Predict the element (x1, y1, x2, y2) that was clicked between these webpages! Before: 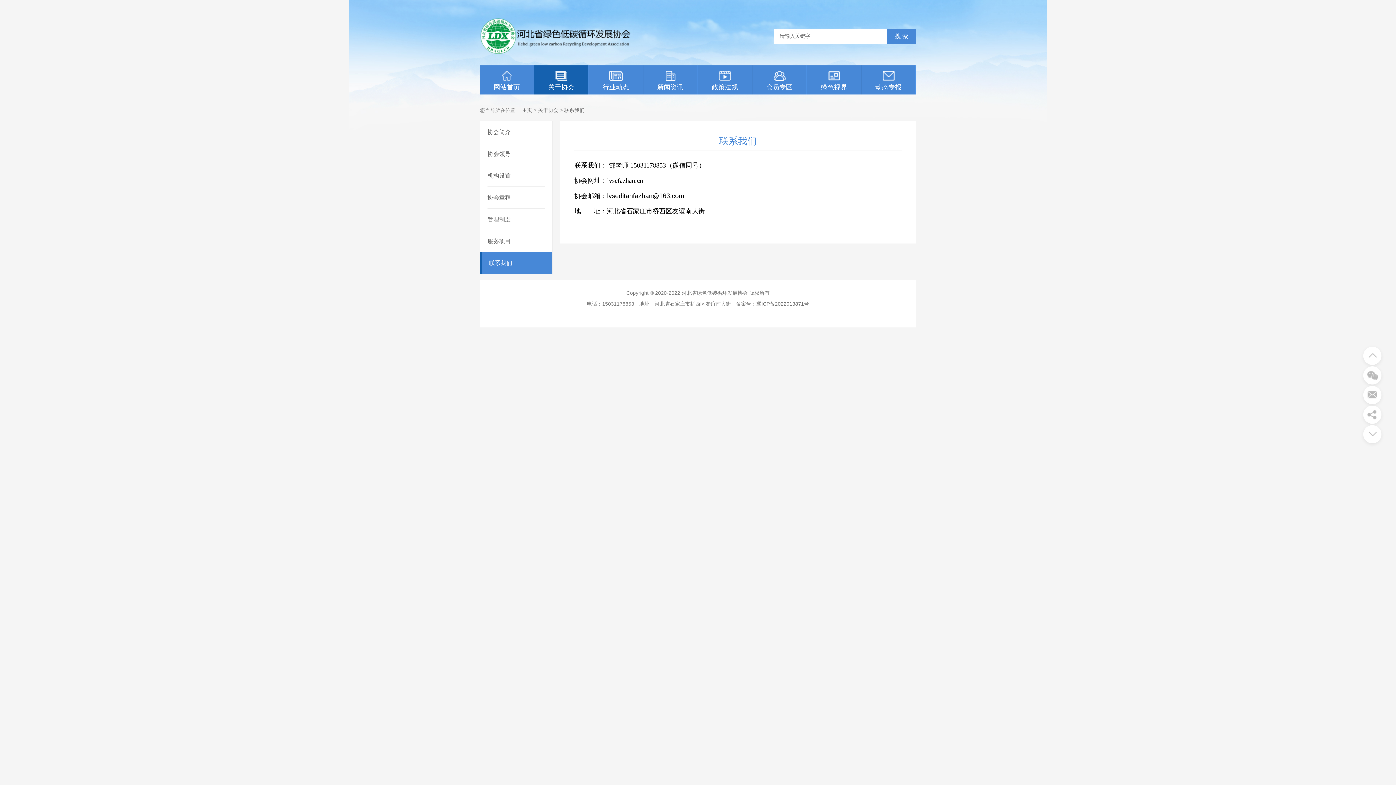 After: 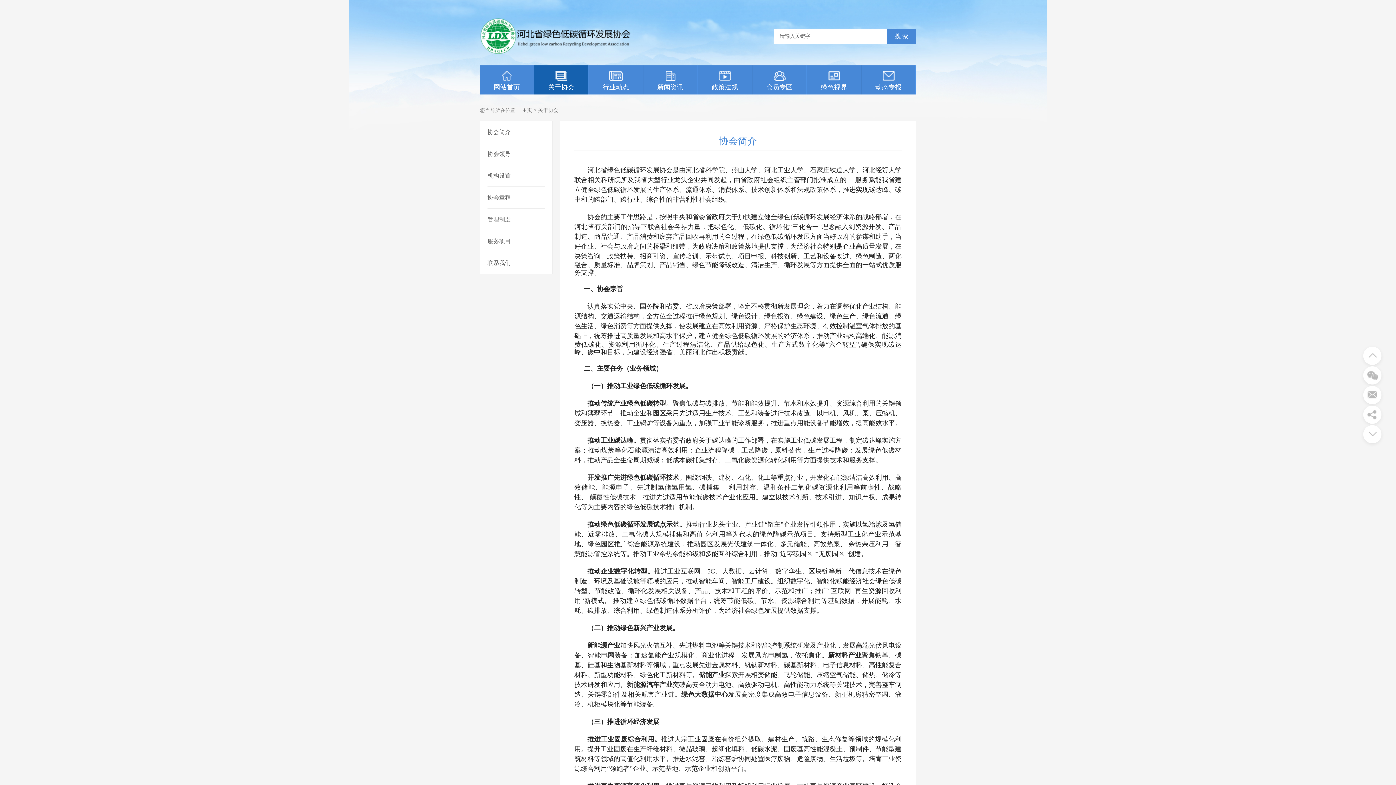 Action: bbox: (538, 107, 558, 113) label: 关于协会